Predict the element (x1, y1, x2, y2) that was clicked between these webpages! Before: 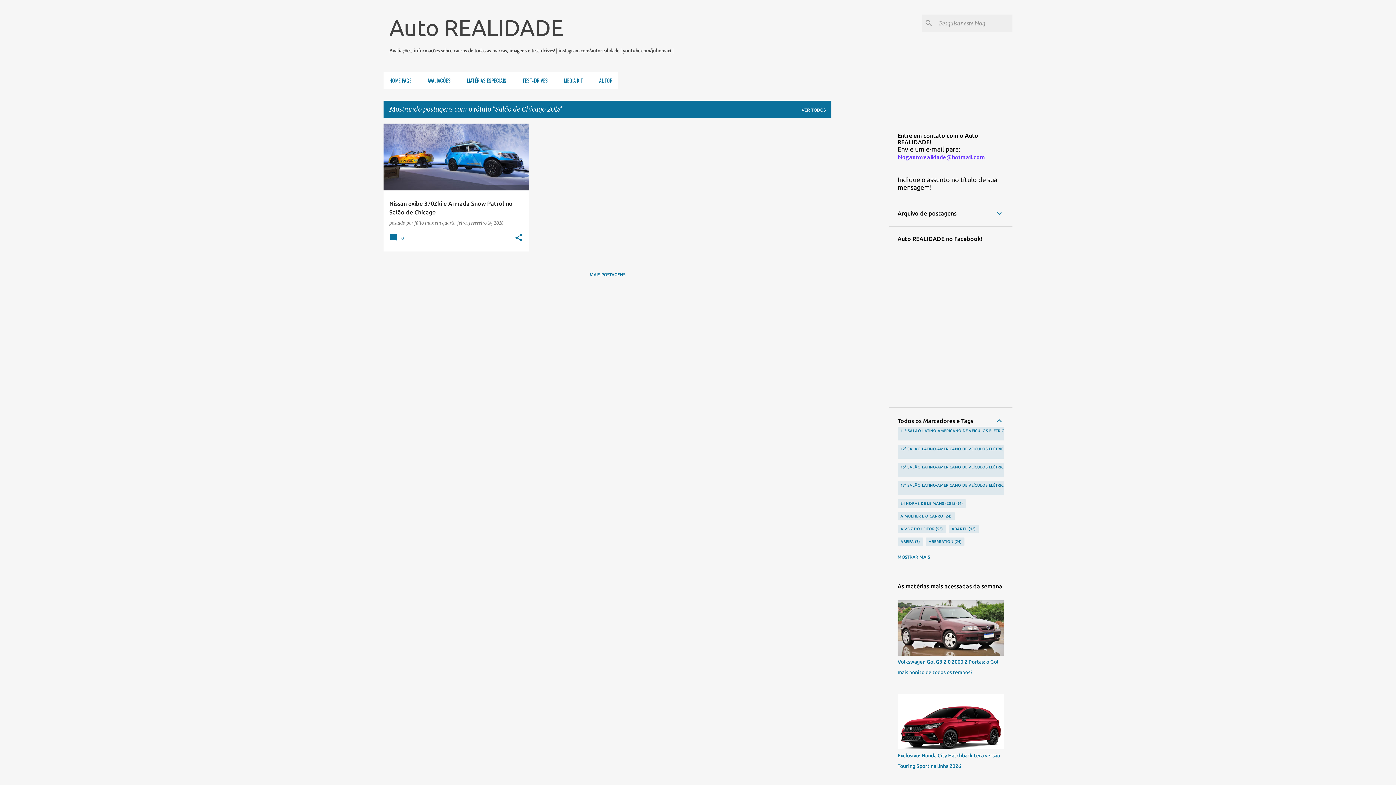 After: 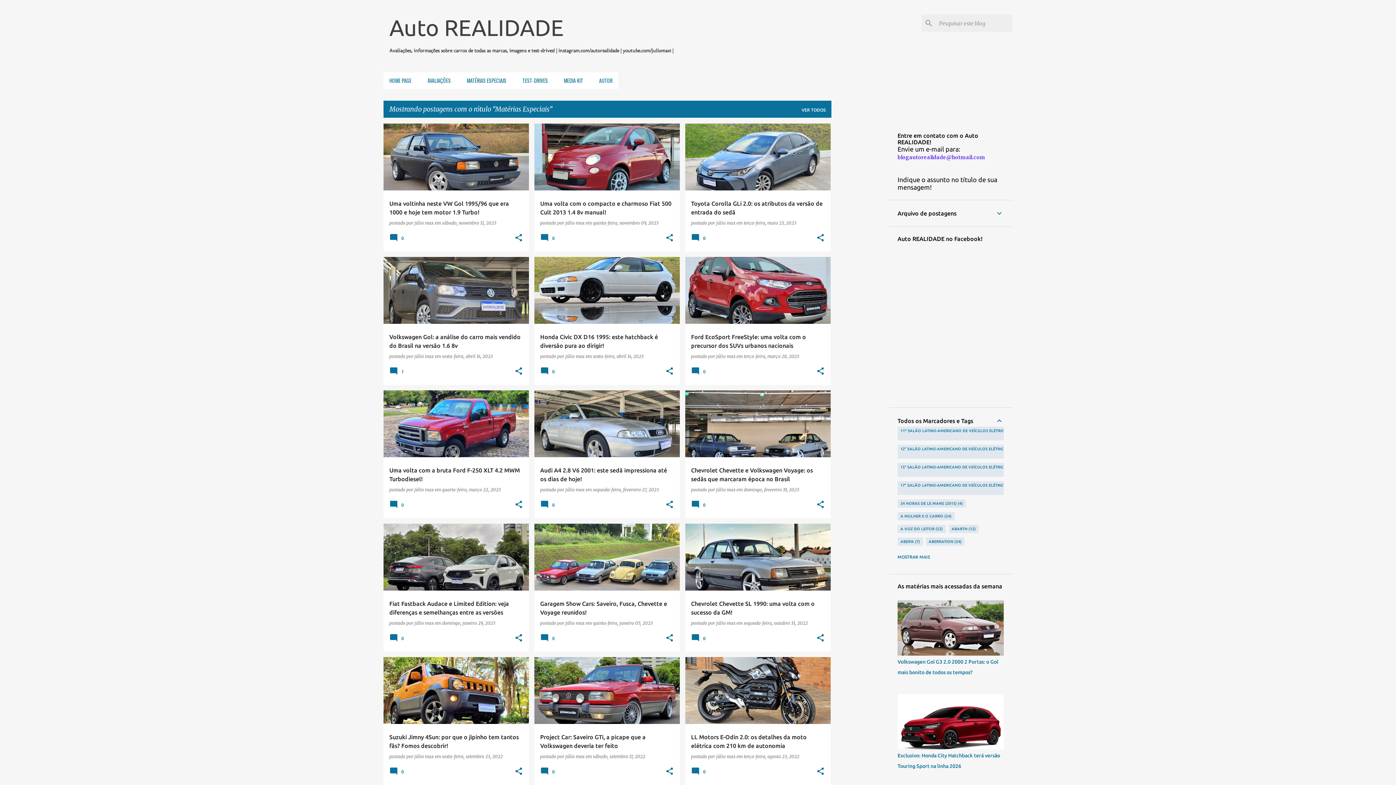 Action: label: MATÉRIAS ESPECIAIS bbox: (458, 72, 514, 89)